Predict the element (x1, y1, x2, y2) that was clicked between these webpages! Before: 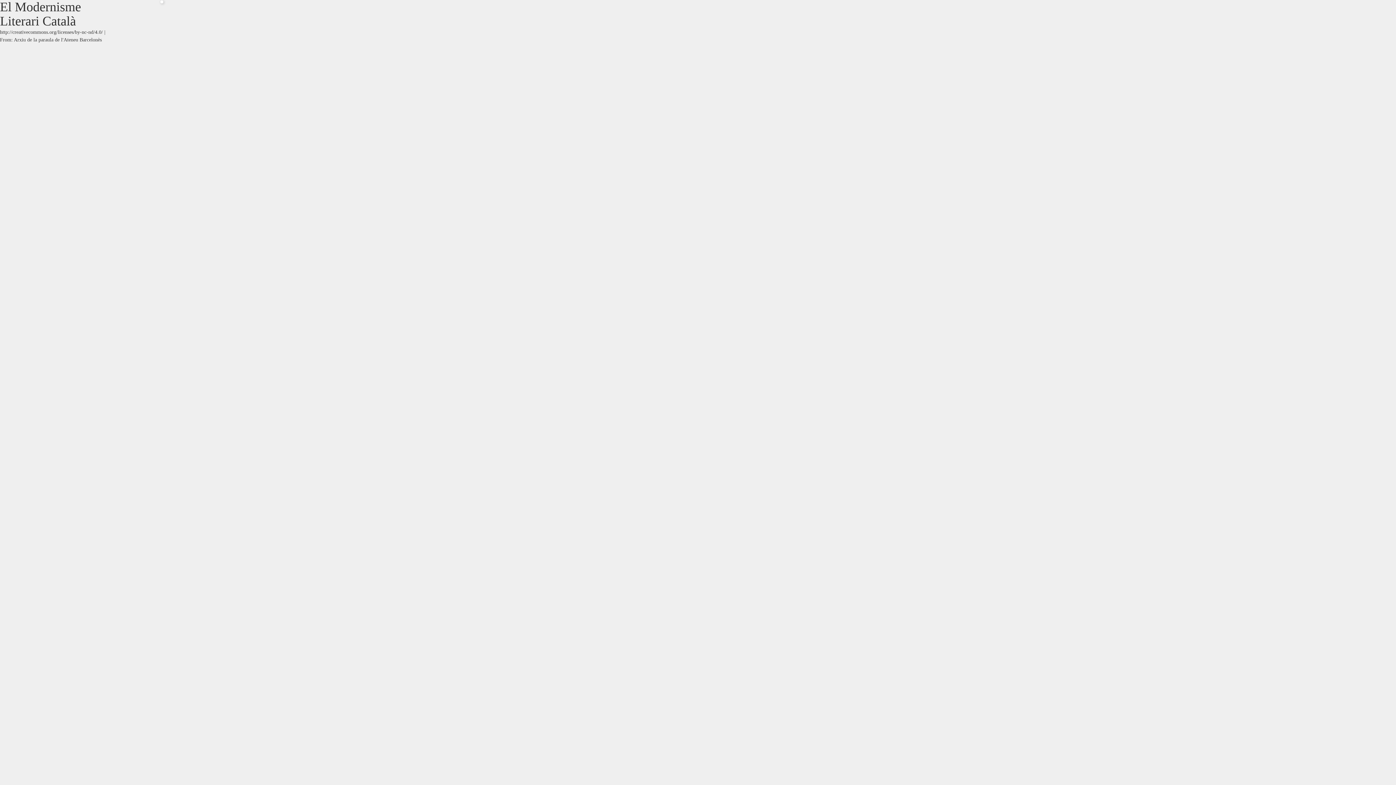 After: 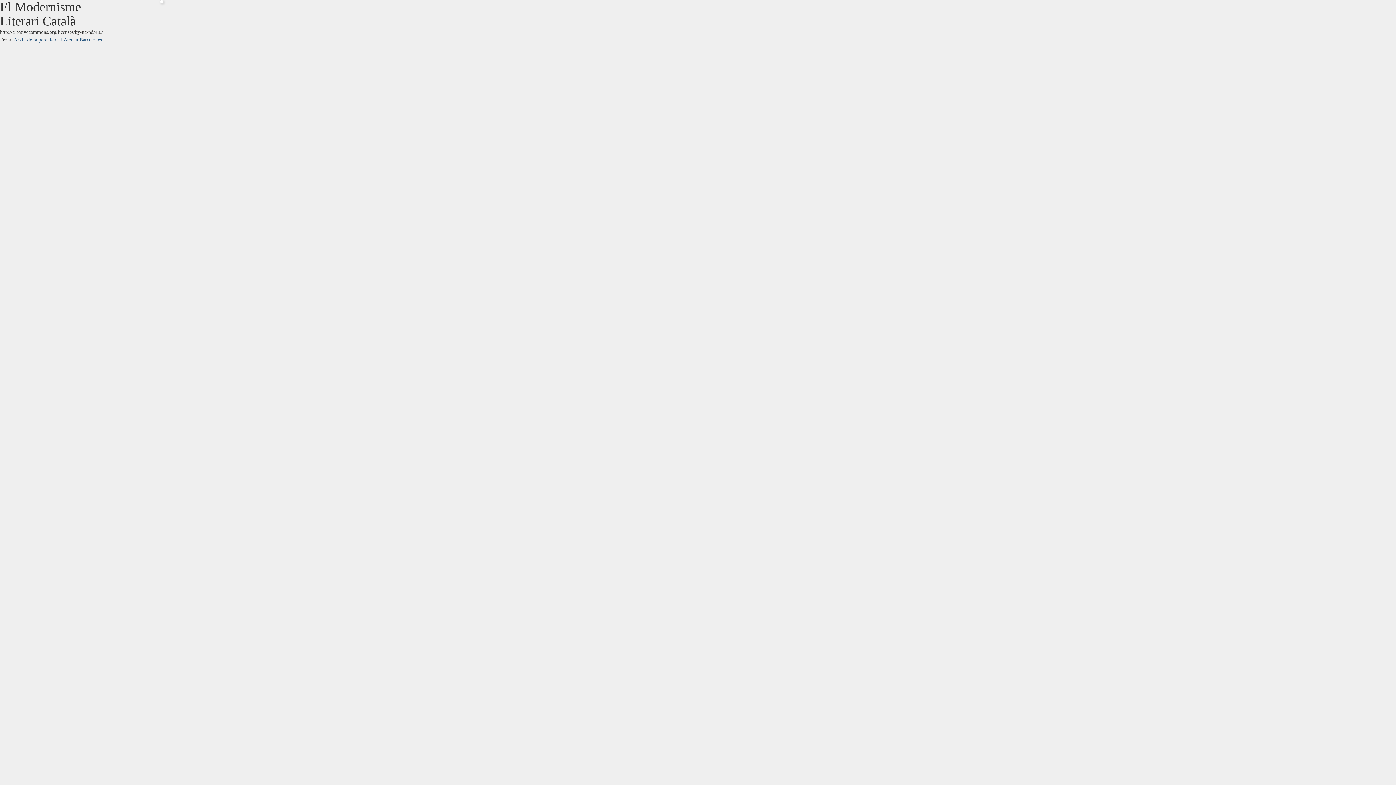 Action: bbox: (13, 37, 101, 42) label: Arxiu de la paraula de l'Ateneu Barcelonès